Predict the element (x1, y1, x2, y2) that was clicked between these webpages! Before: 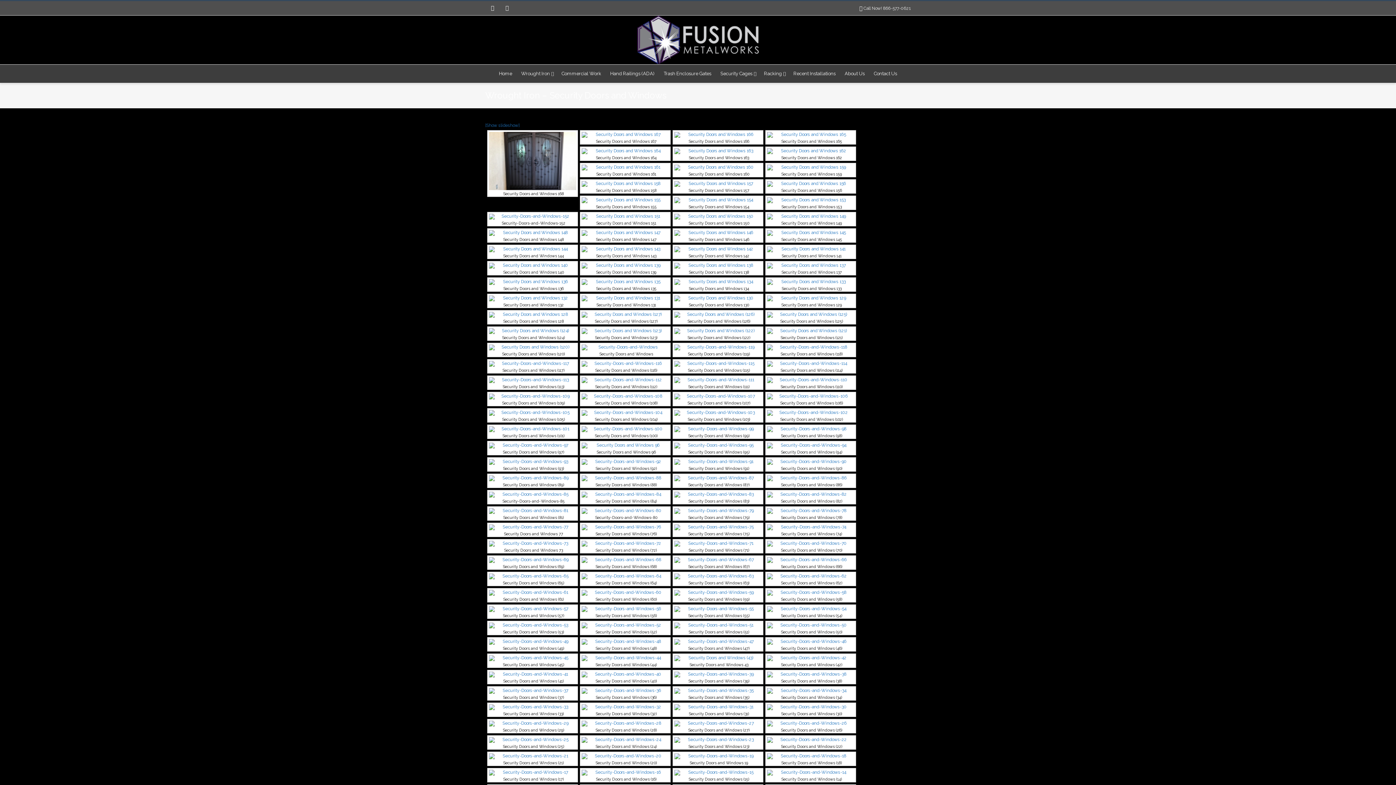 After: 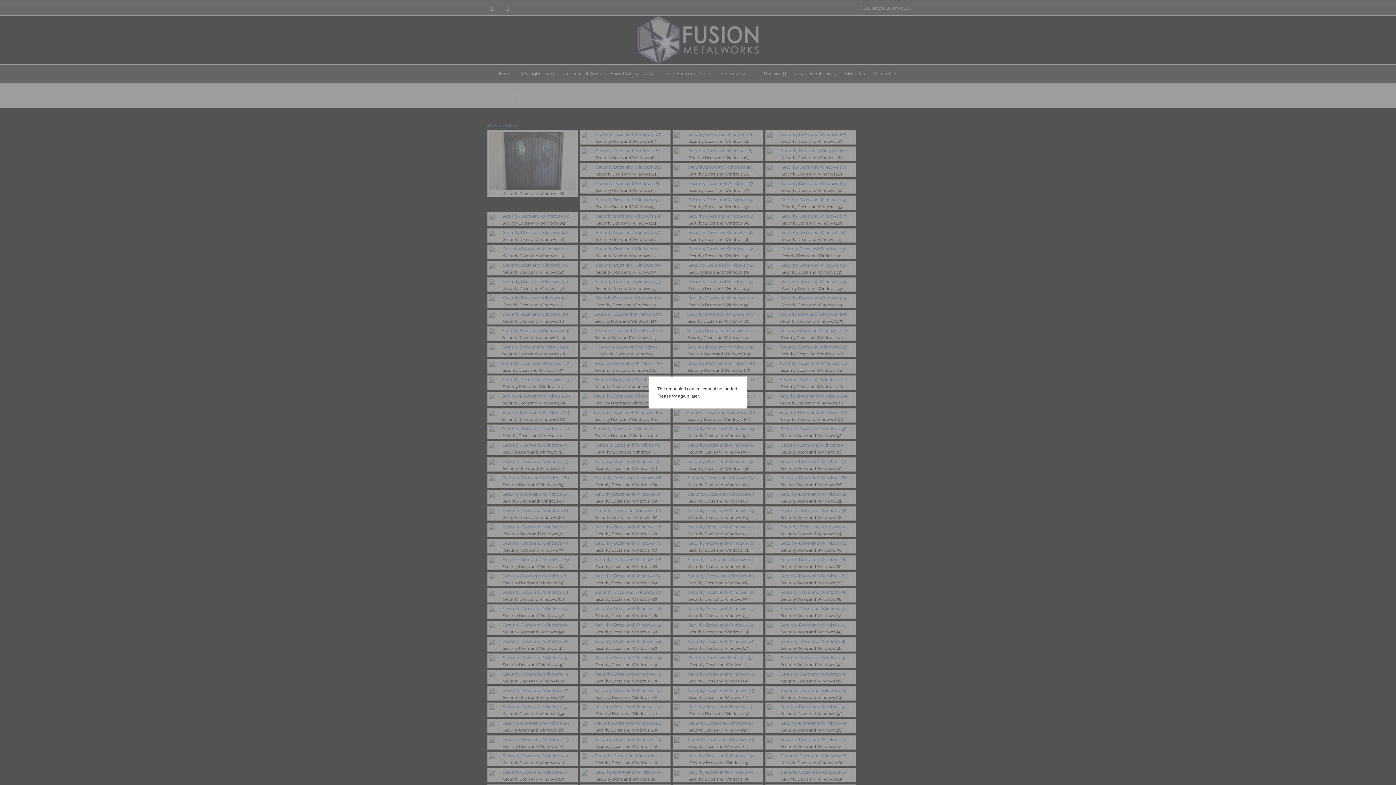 Action: bbox: (489, 622, 576, 628)